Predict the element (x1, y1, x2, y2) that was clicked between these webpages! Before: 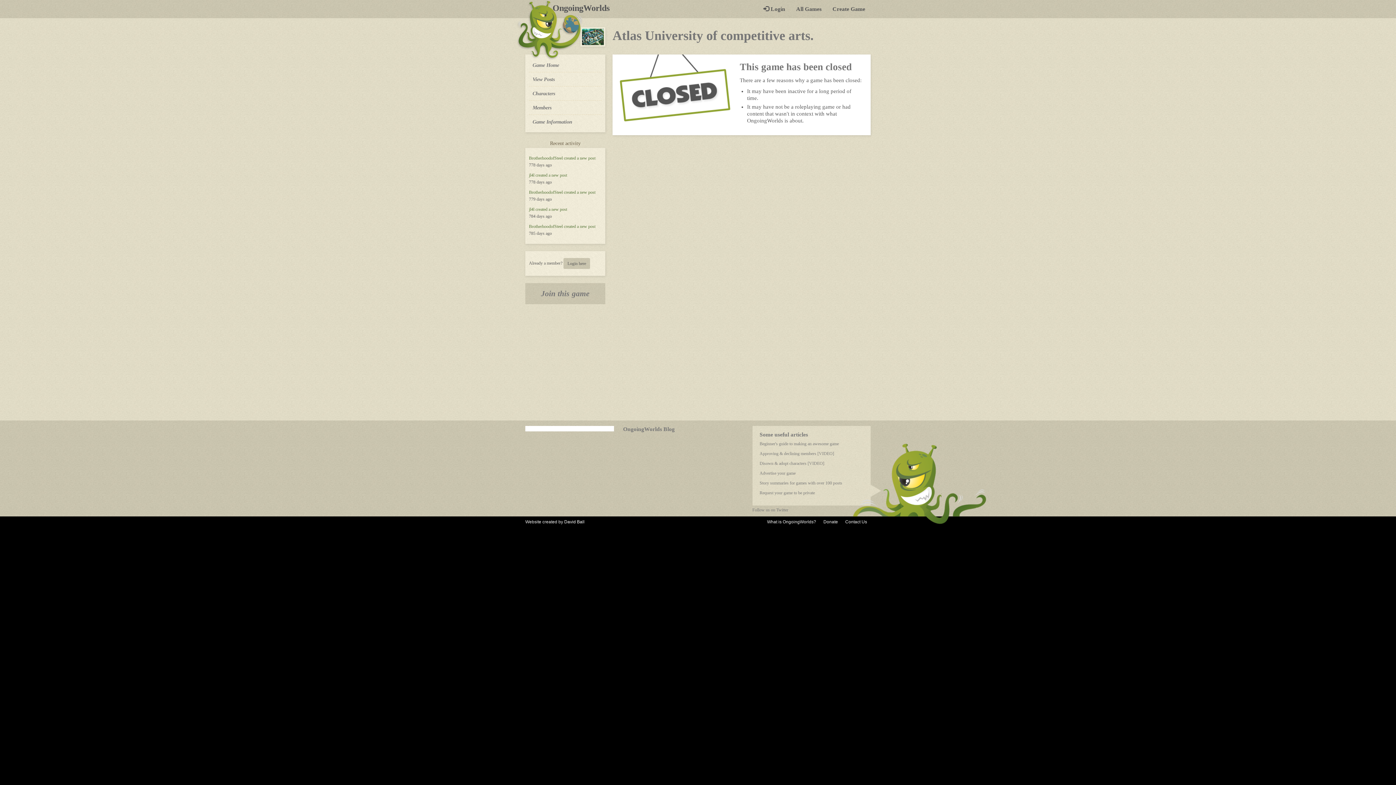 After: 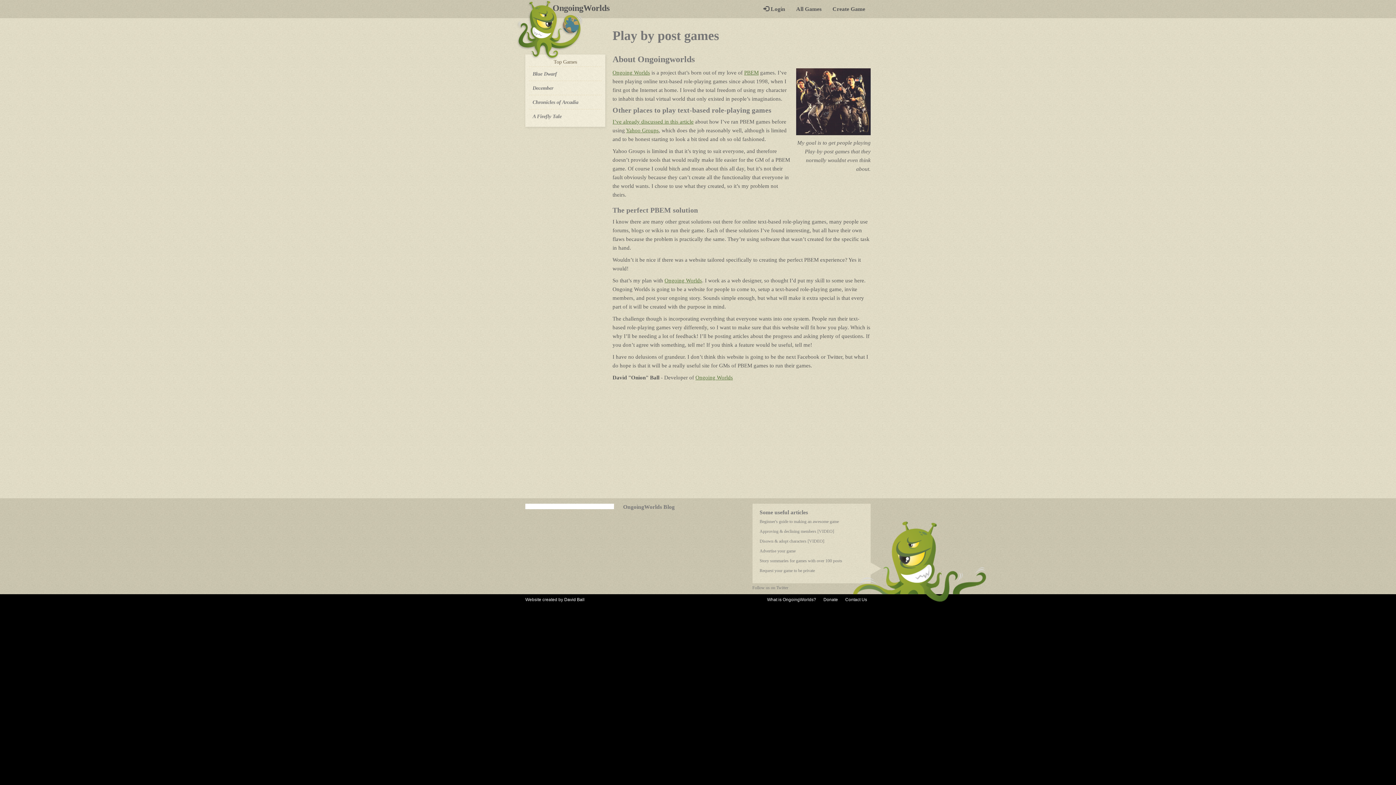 Action: bbox: (763, 516, 820, 527) label: What is OngoingWorlds?